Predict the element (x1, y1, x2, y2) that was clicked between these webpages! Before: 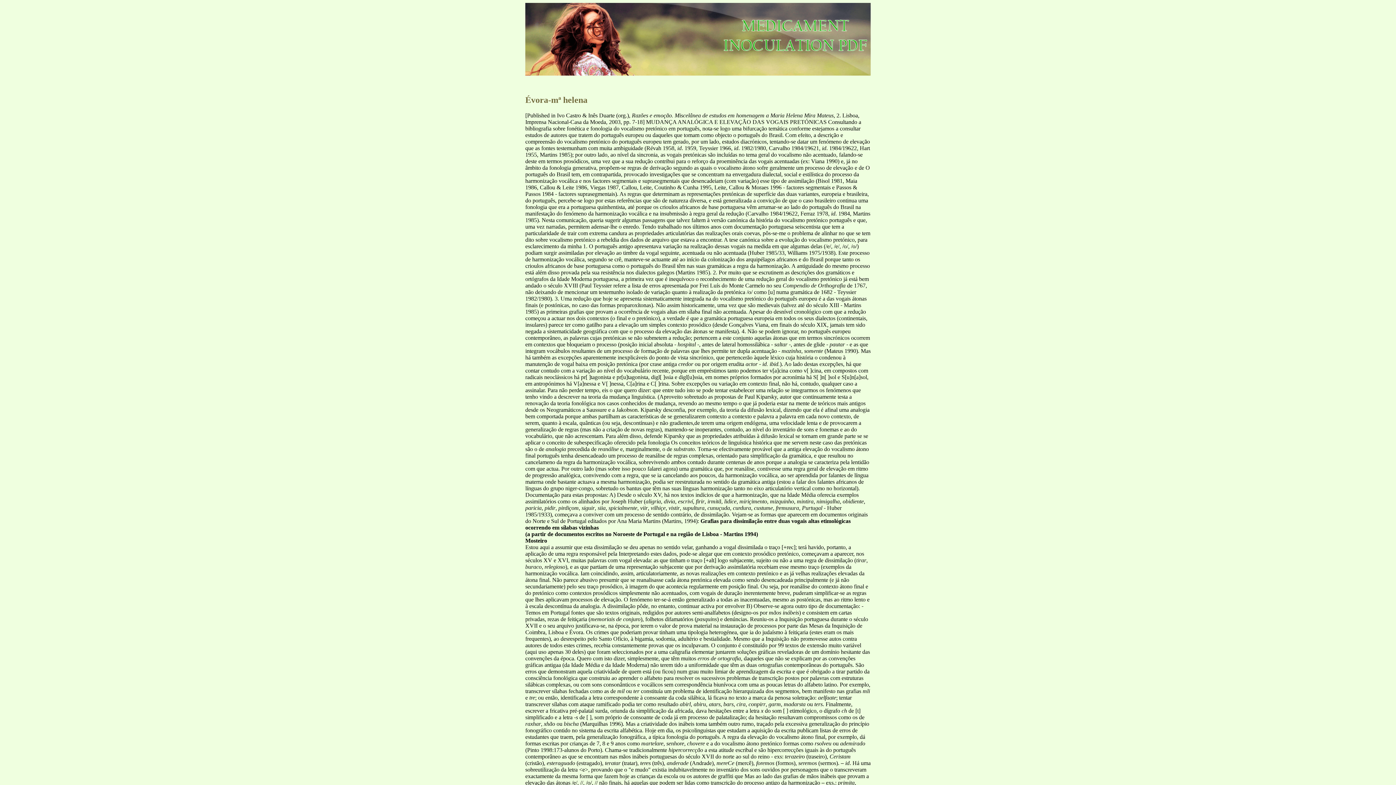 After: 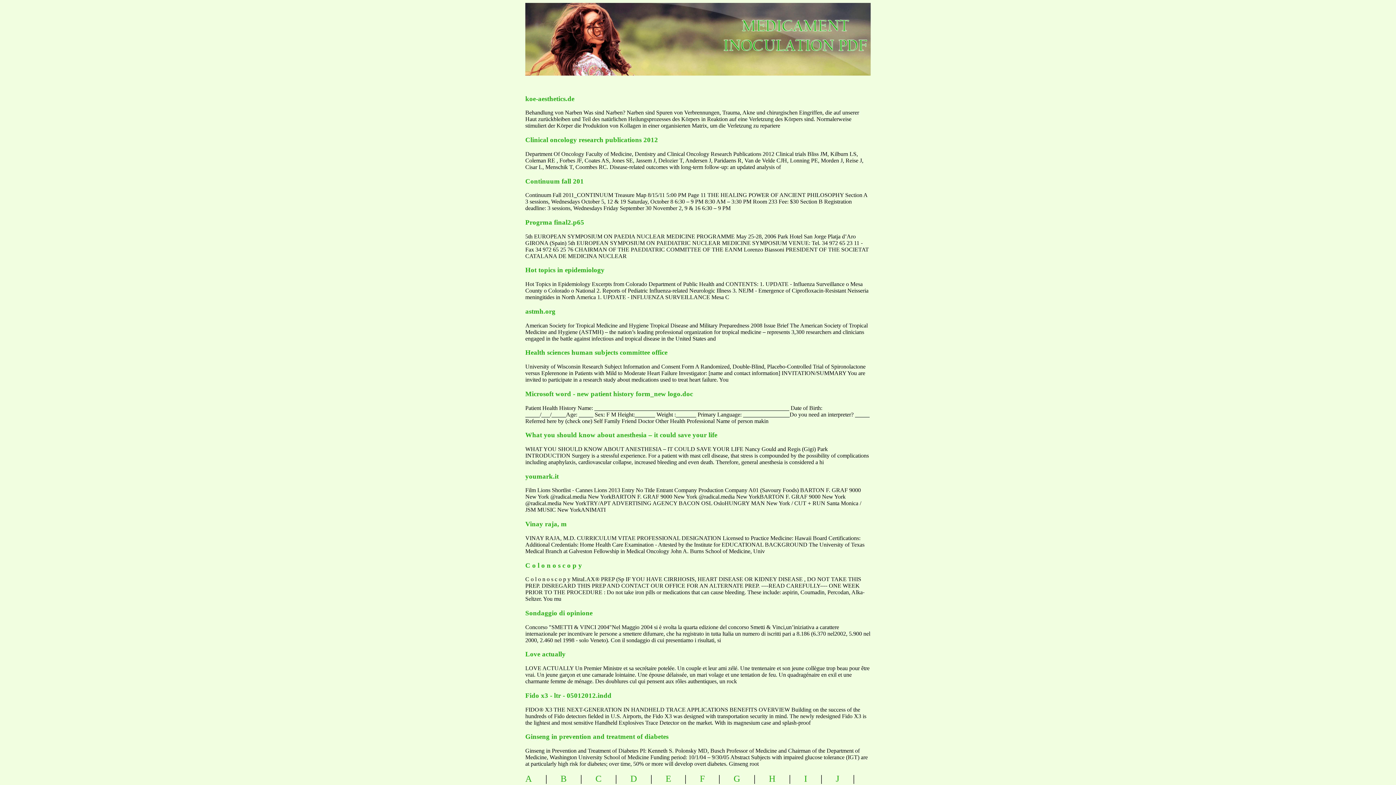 Action: label: medicament inoculation pdf bbox: (725, 13, 944, 52)